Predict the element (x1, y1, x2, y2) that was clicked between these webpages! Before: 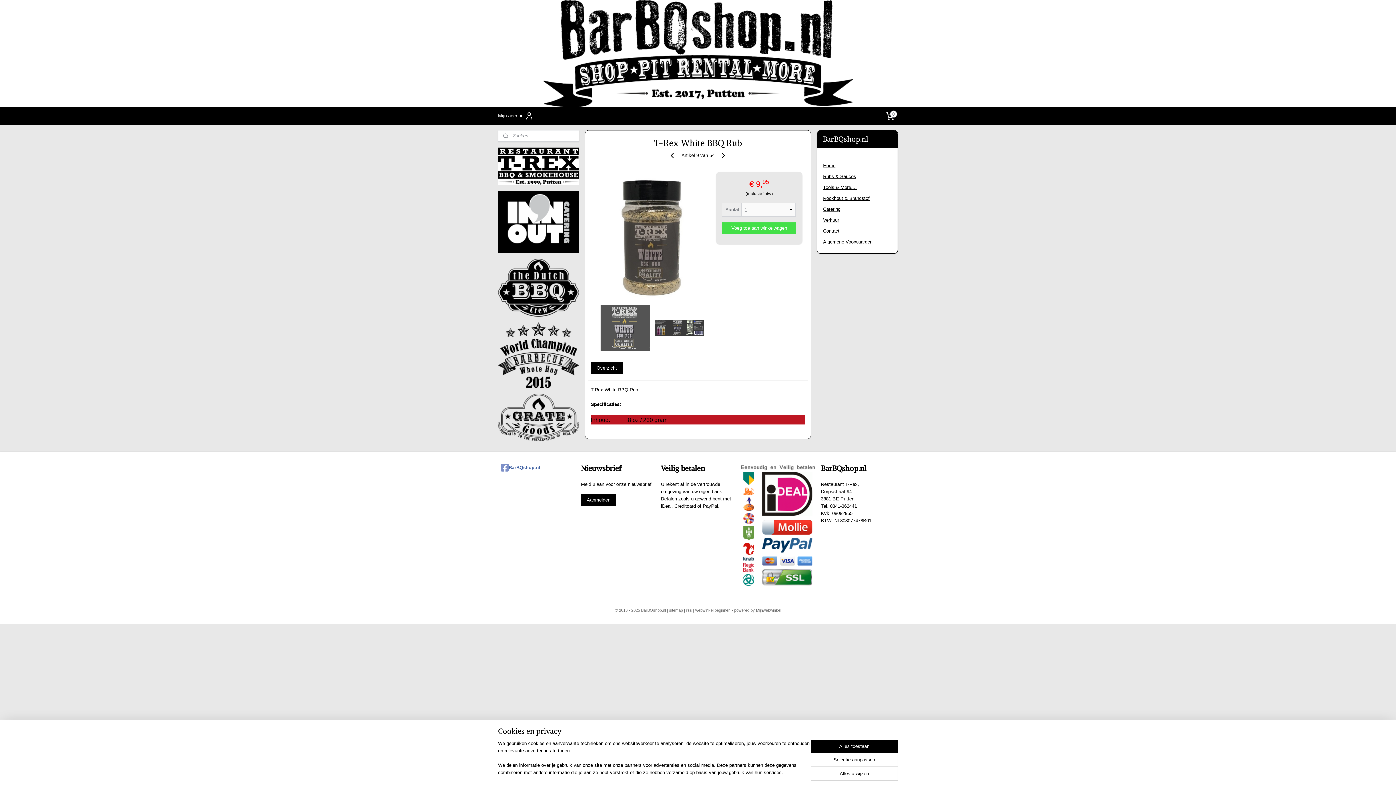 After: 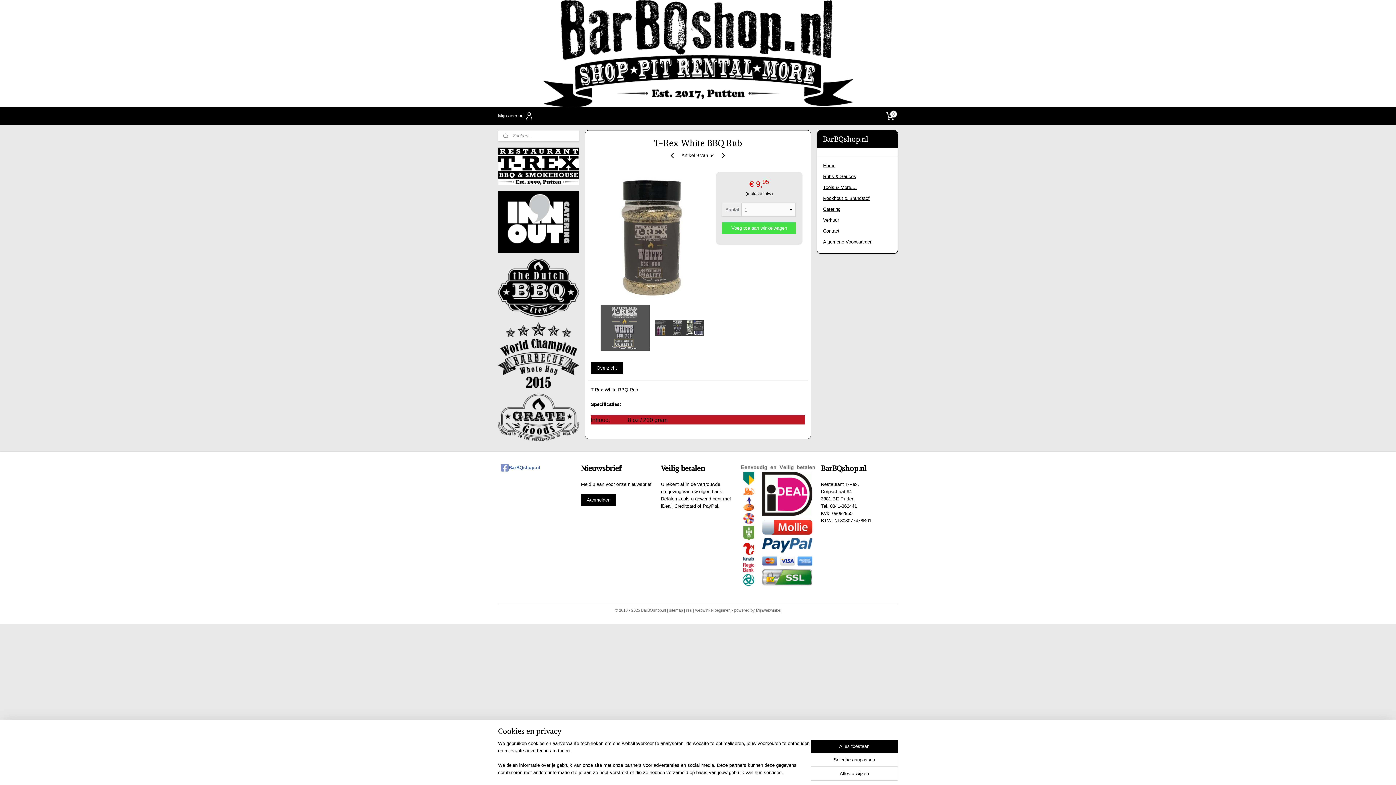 Action: bbox: (498, 352, 579, 357)